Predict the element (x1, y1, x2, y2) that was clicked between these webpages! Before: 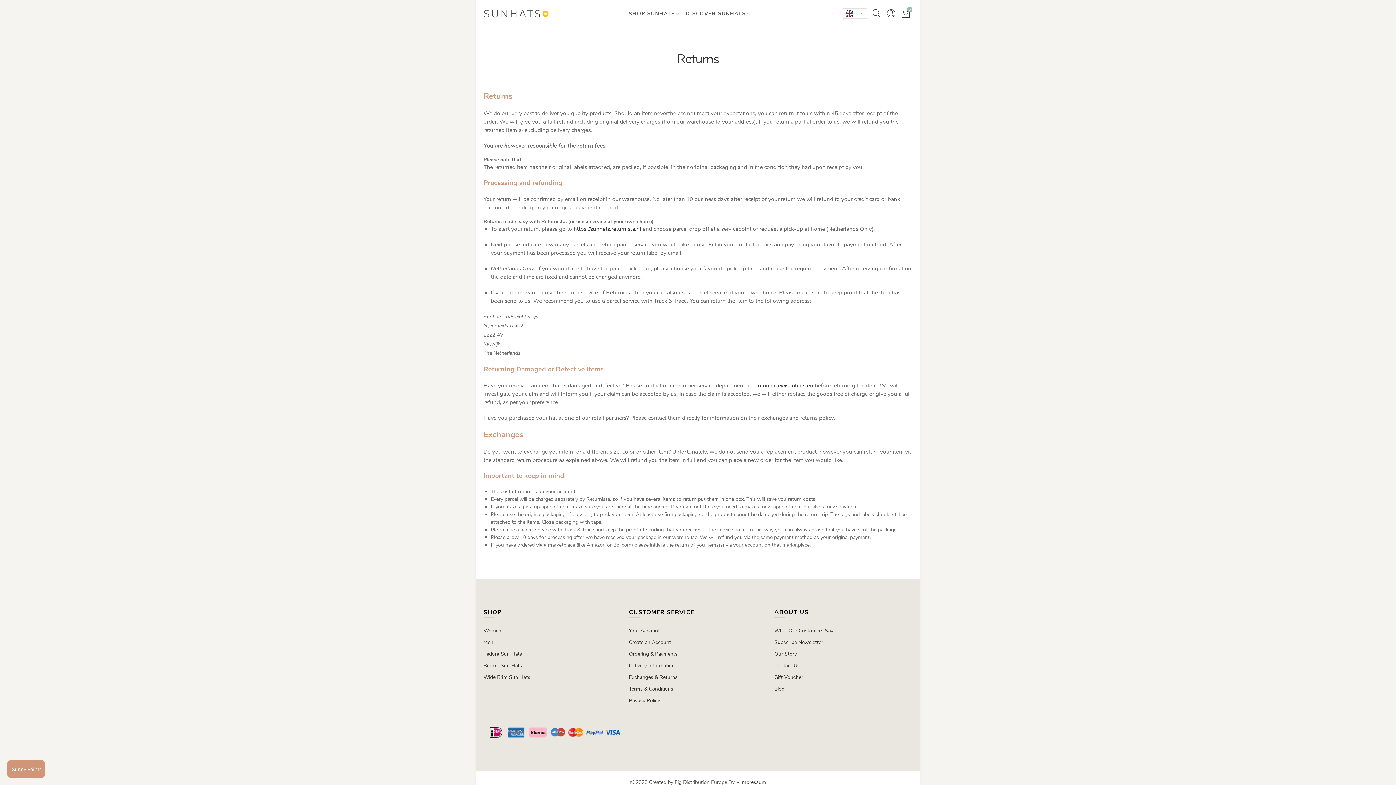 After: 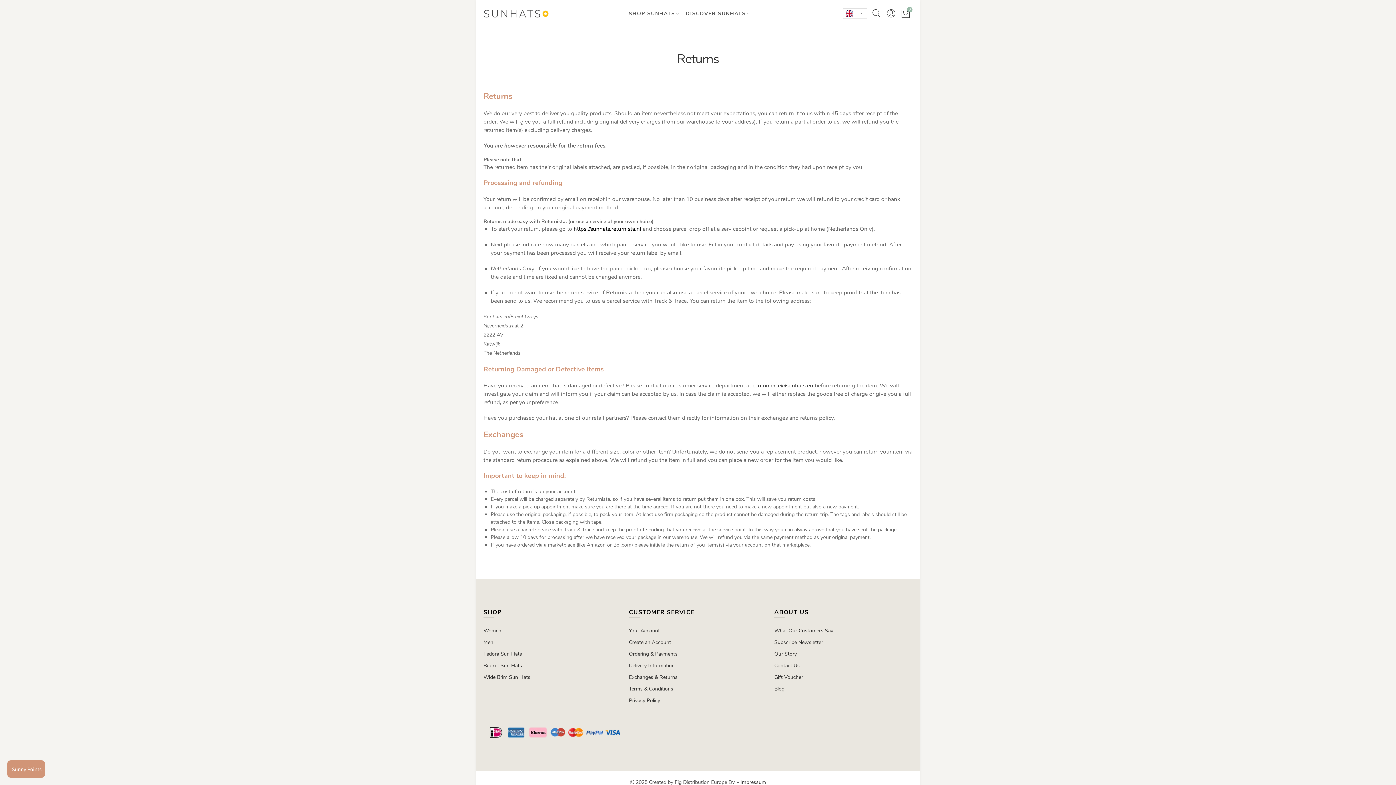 Action: label: https://sunhats.returnista.nl bbox: (573, 225, 641, 232)